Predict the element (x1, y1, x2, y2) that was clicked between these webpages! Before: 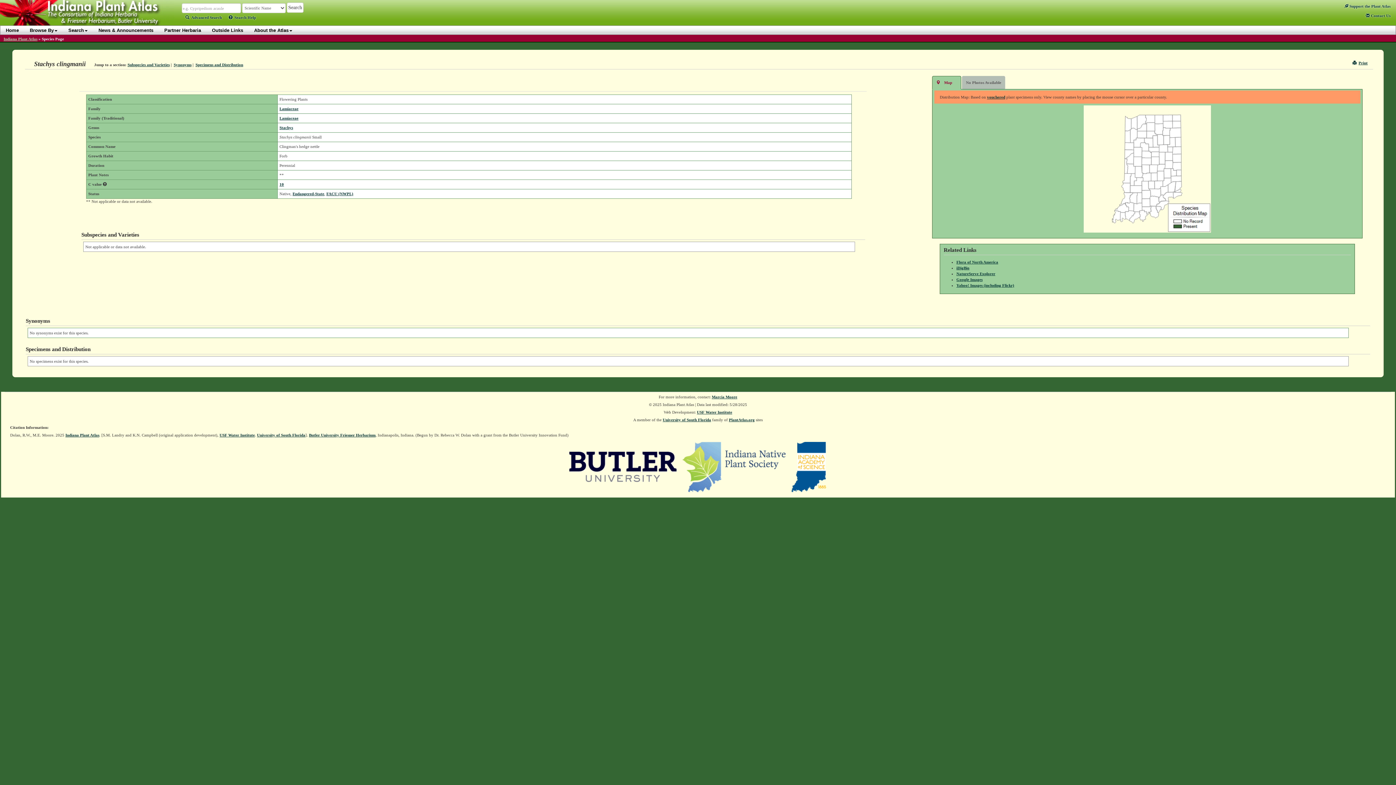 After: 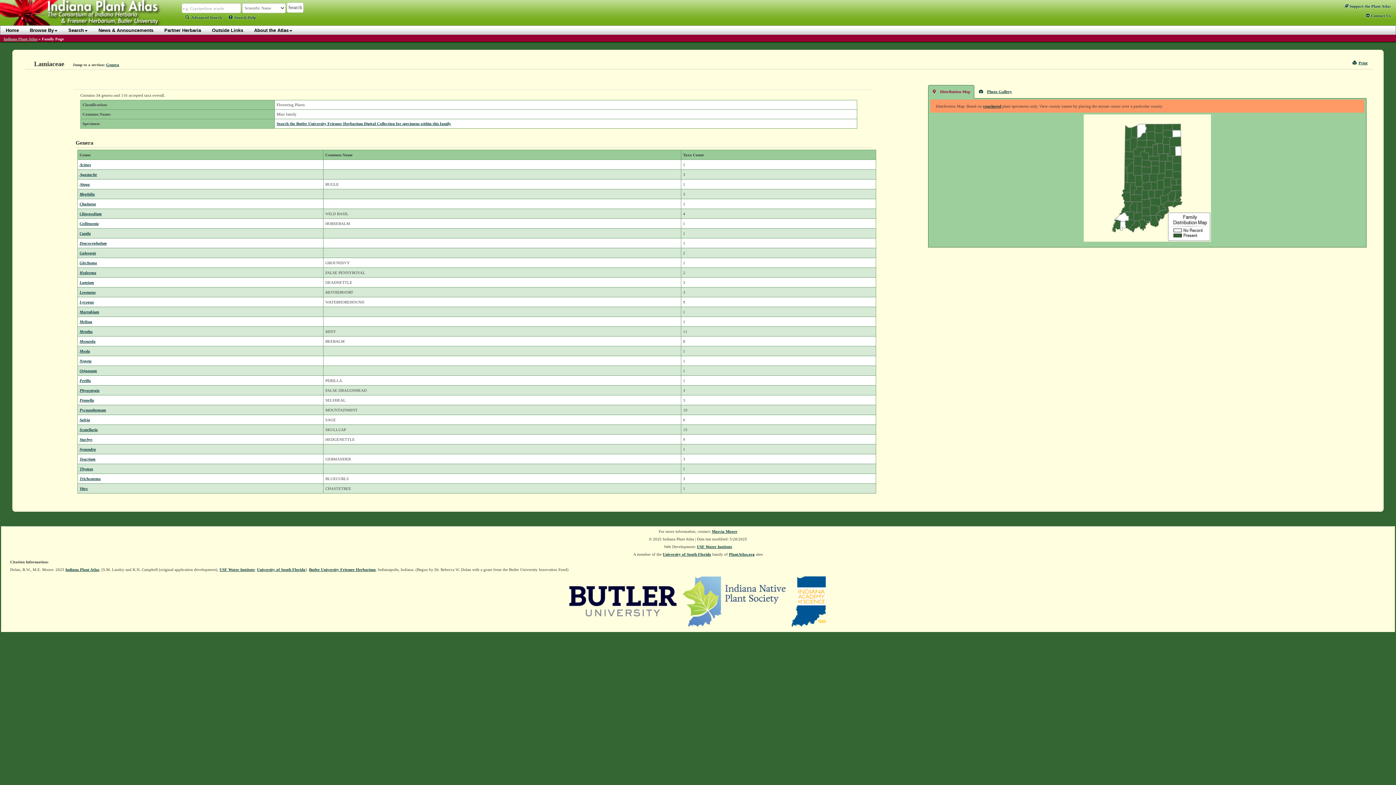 Action: bbox: (279, 106, 298, 110) label: Lamiaceae